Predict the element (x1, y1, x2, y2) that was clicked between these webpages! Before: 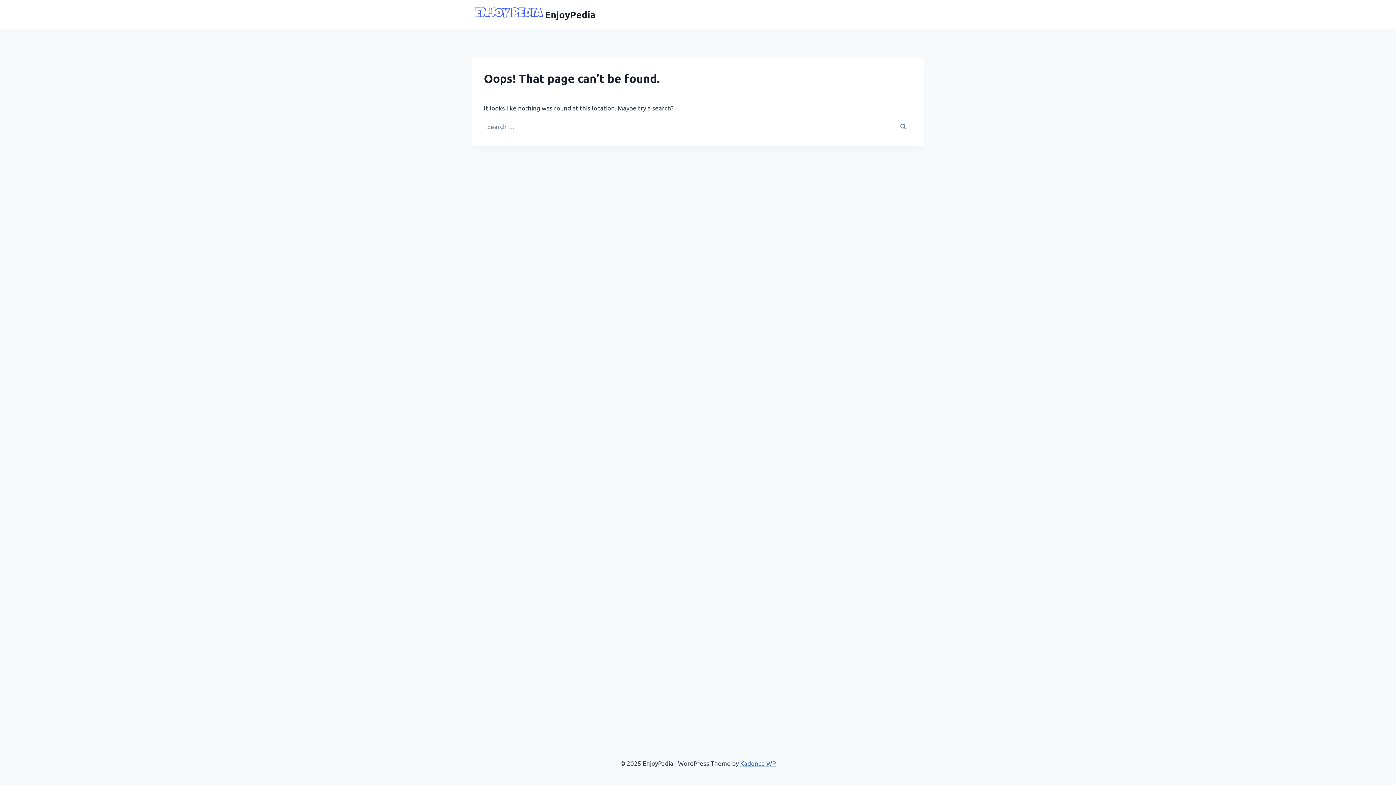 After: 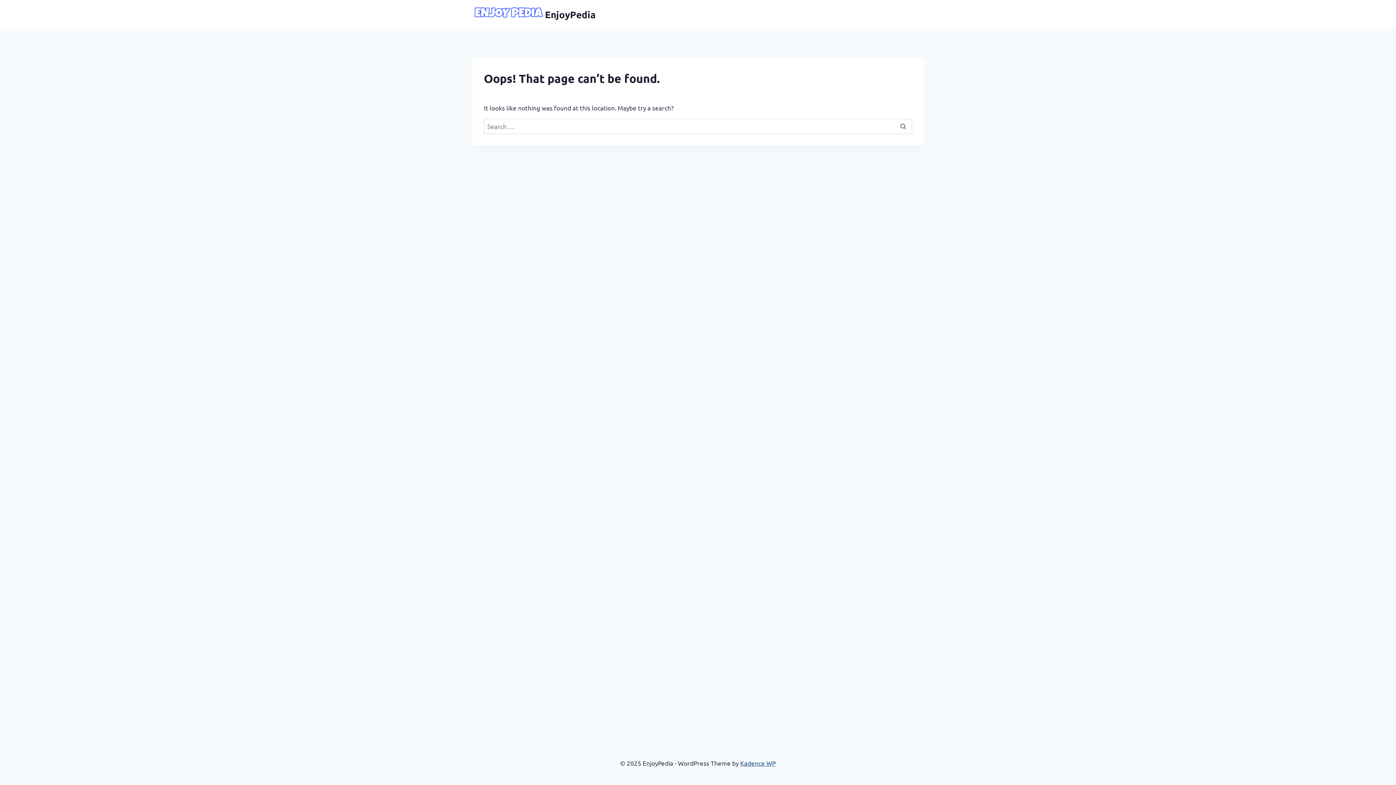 Action: label: Kadence WP bbox: (740, 759, 776, 767)